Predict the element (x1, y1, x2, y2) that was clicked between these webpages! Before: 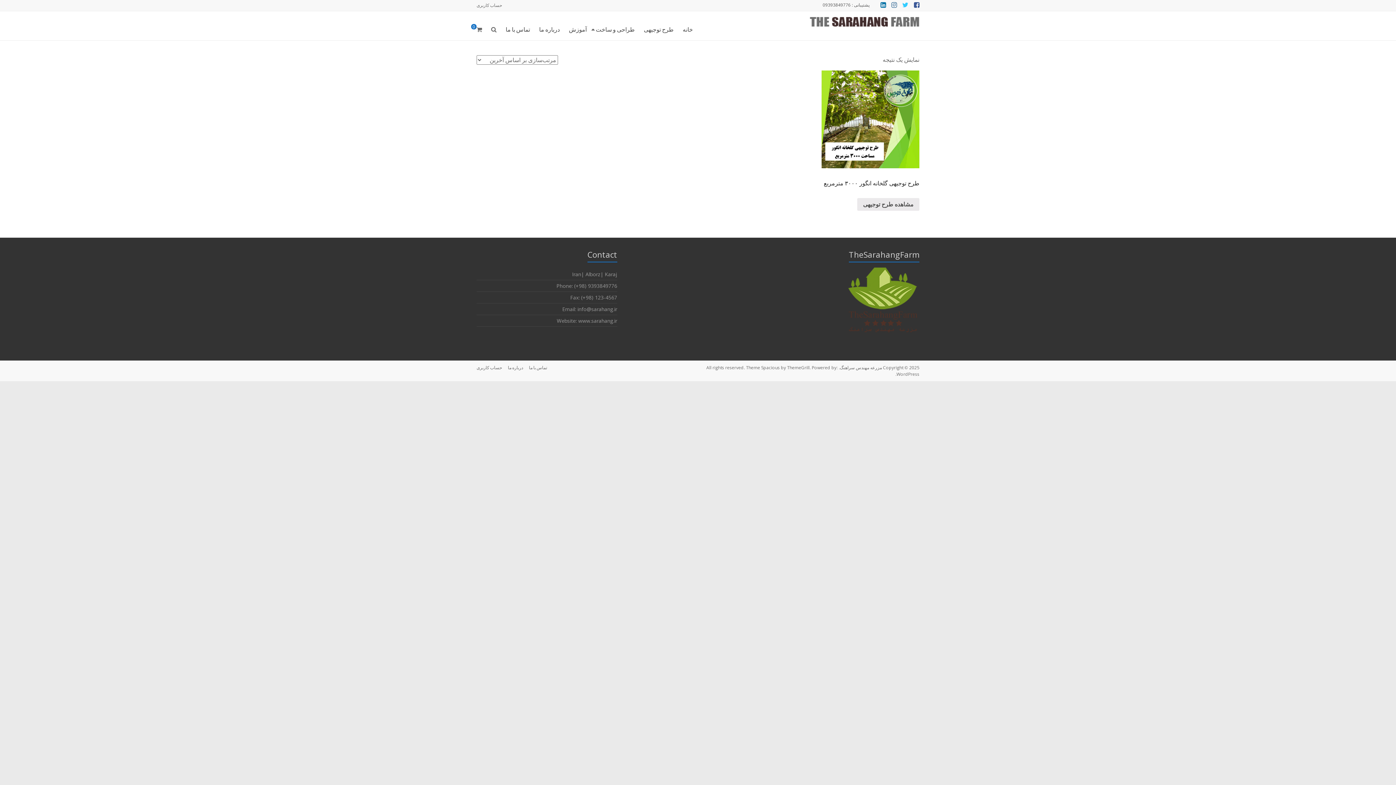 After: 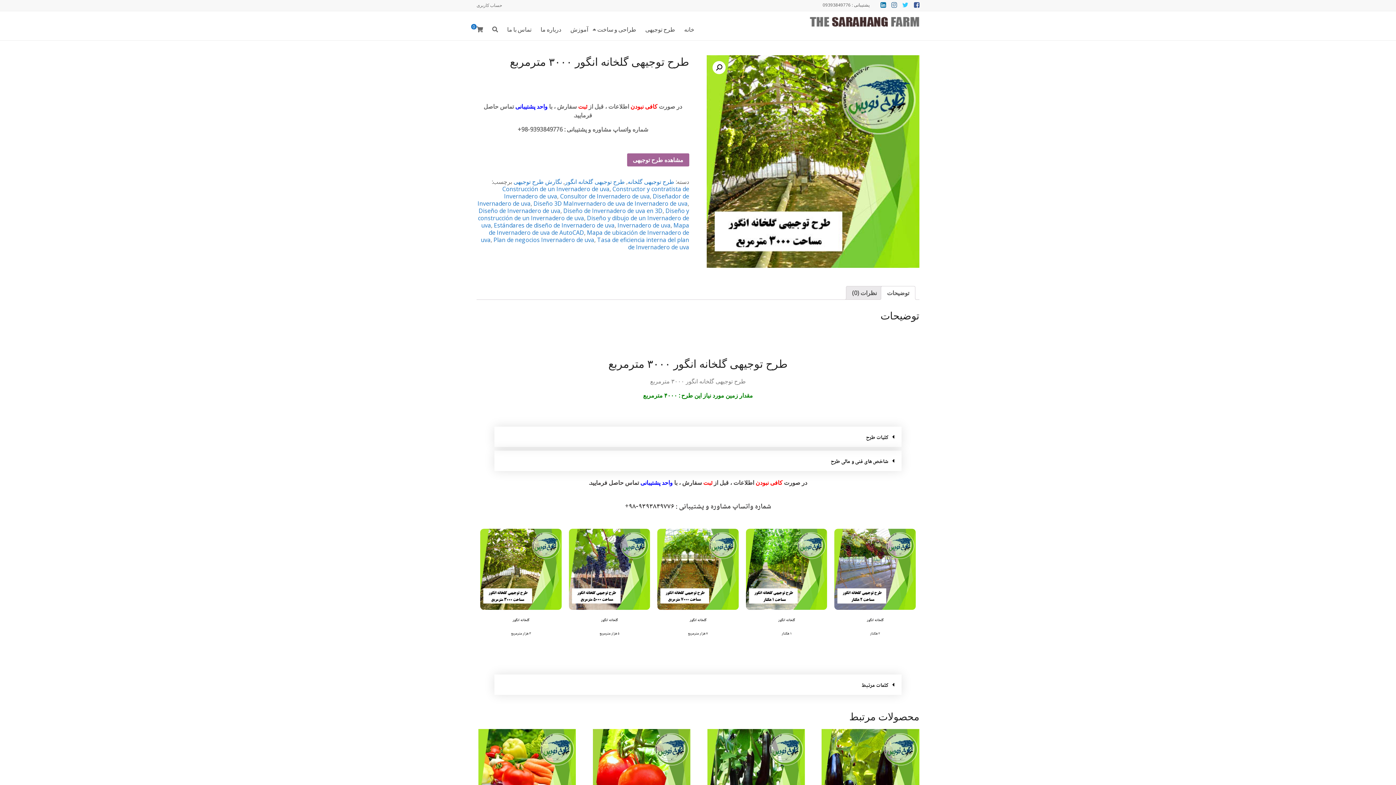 Action: bbox: (821, 70, 919, 192) label: طرح توجیهی گلخانه انگور ۳۰۰۰ مترمربع